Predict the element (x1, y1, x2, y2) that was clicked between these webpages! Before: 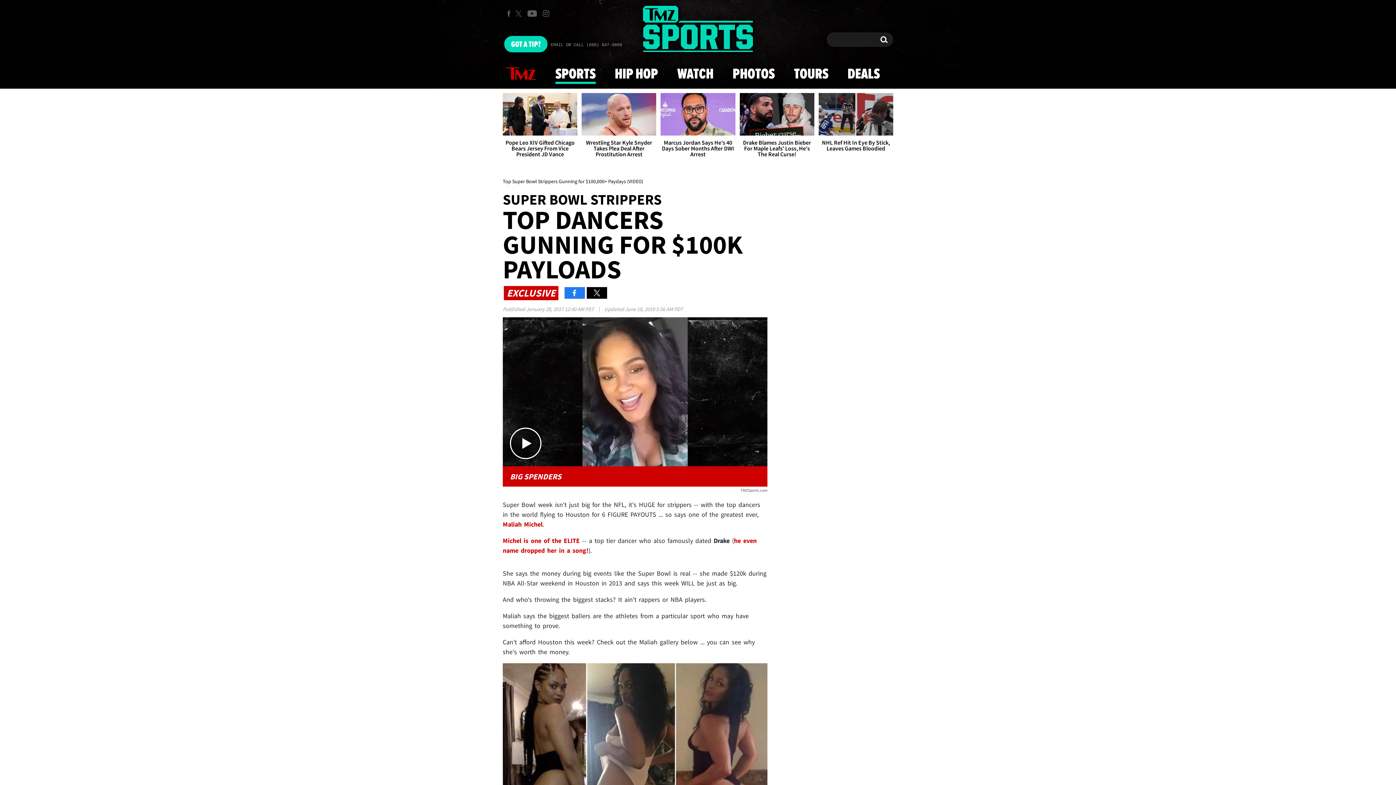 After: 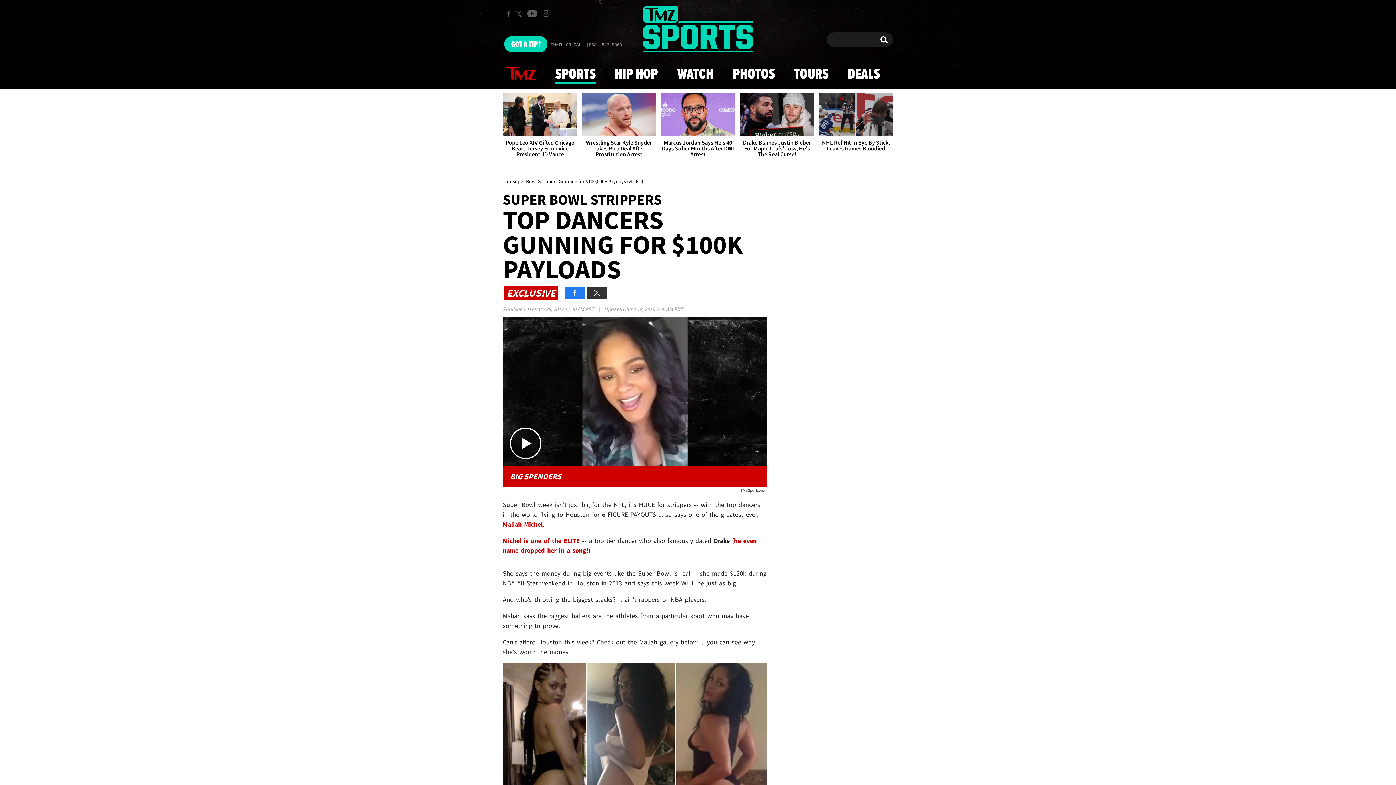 Action: bbox: (586, 287, 607, 299)